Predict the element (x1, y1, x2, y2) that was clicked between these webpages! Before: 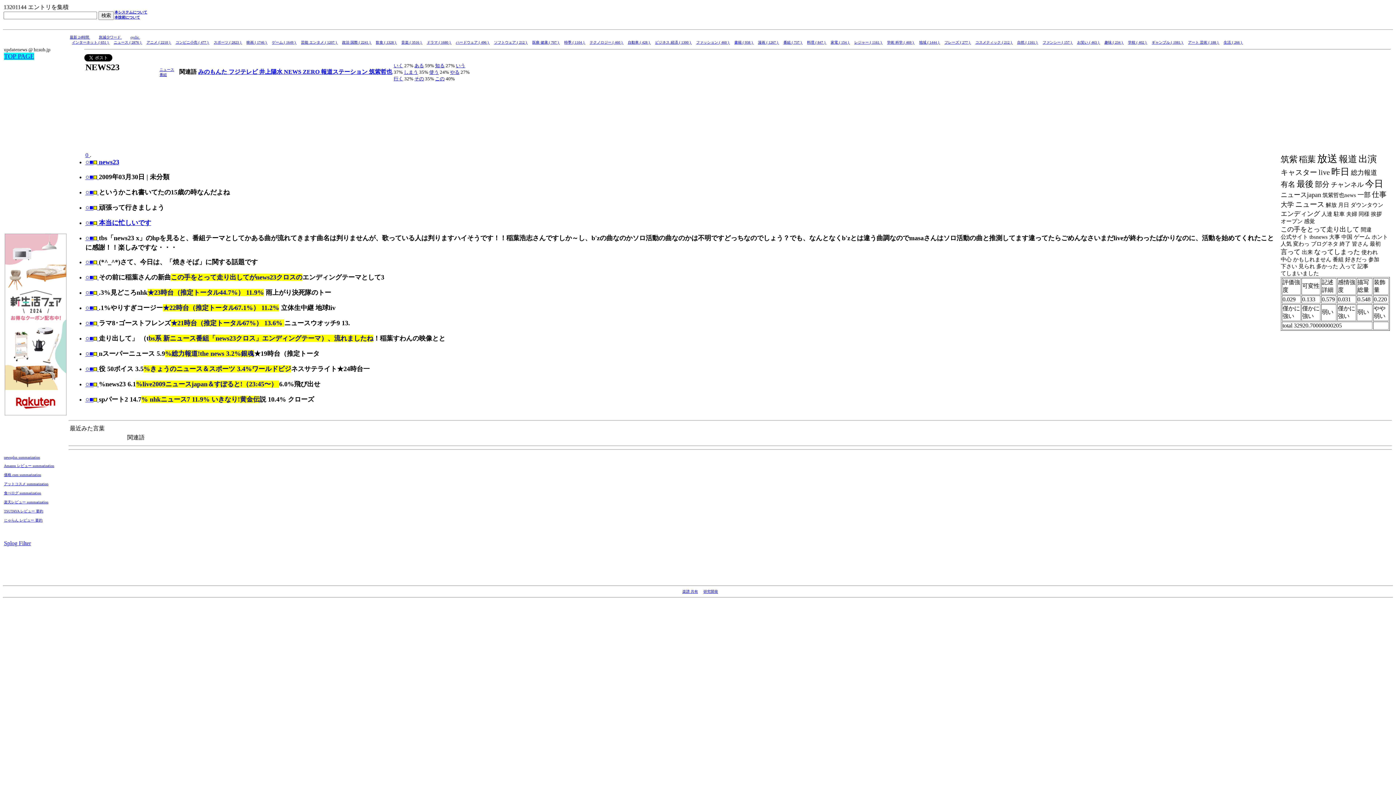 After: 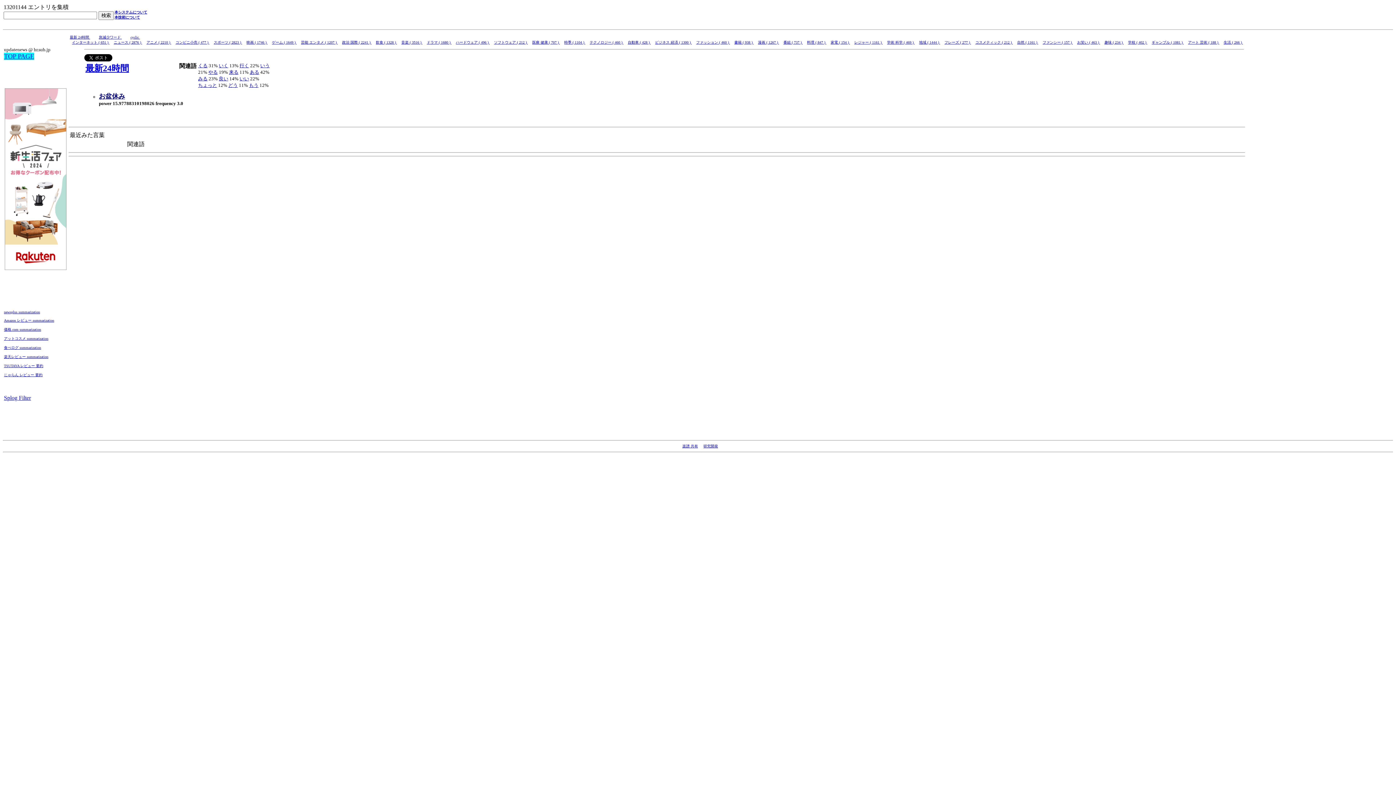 Action: label: cyclic  bbox: (130, 35, 140, 39)